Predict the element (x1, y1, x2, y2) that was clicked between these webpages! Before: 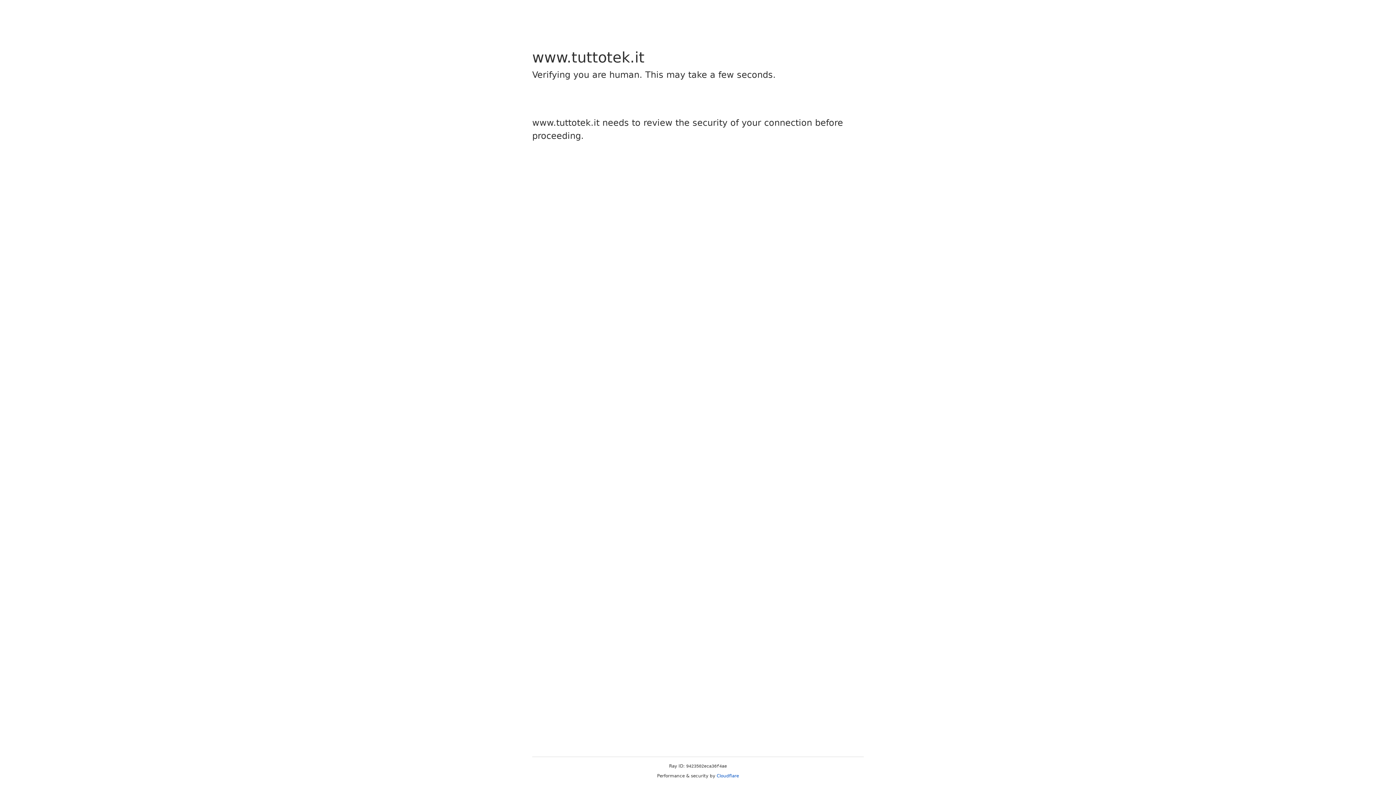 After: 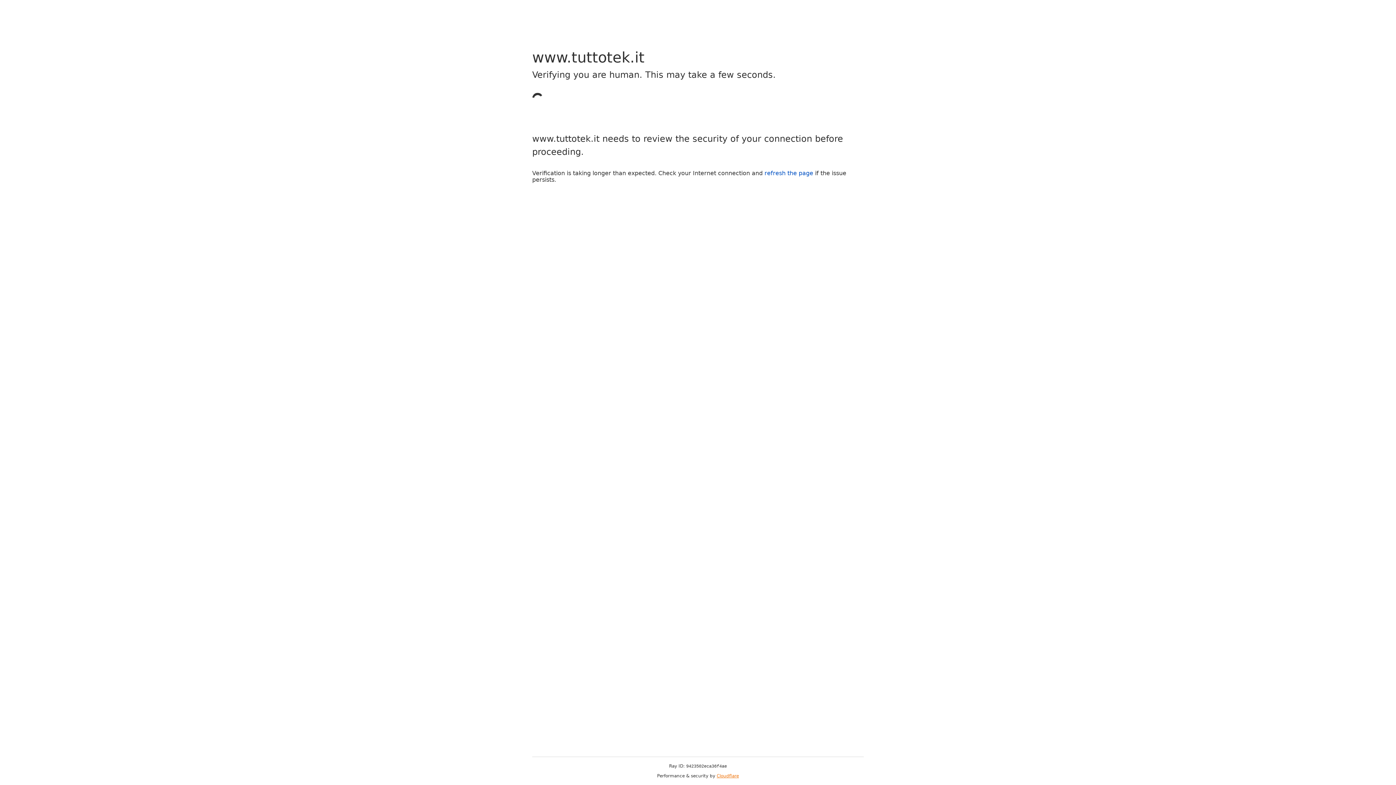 Action: label: Cloudflare bbox: (716, 773, 739, 778)